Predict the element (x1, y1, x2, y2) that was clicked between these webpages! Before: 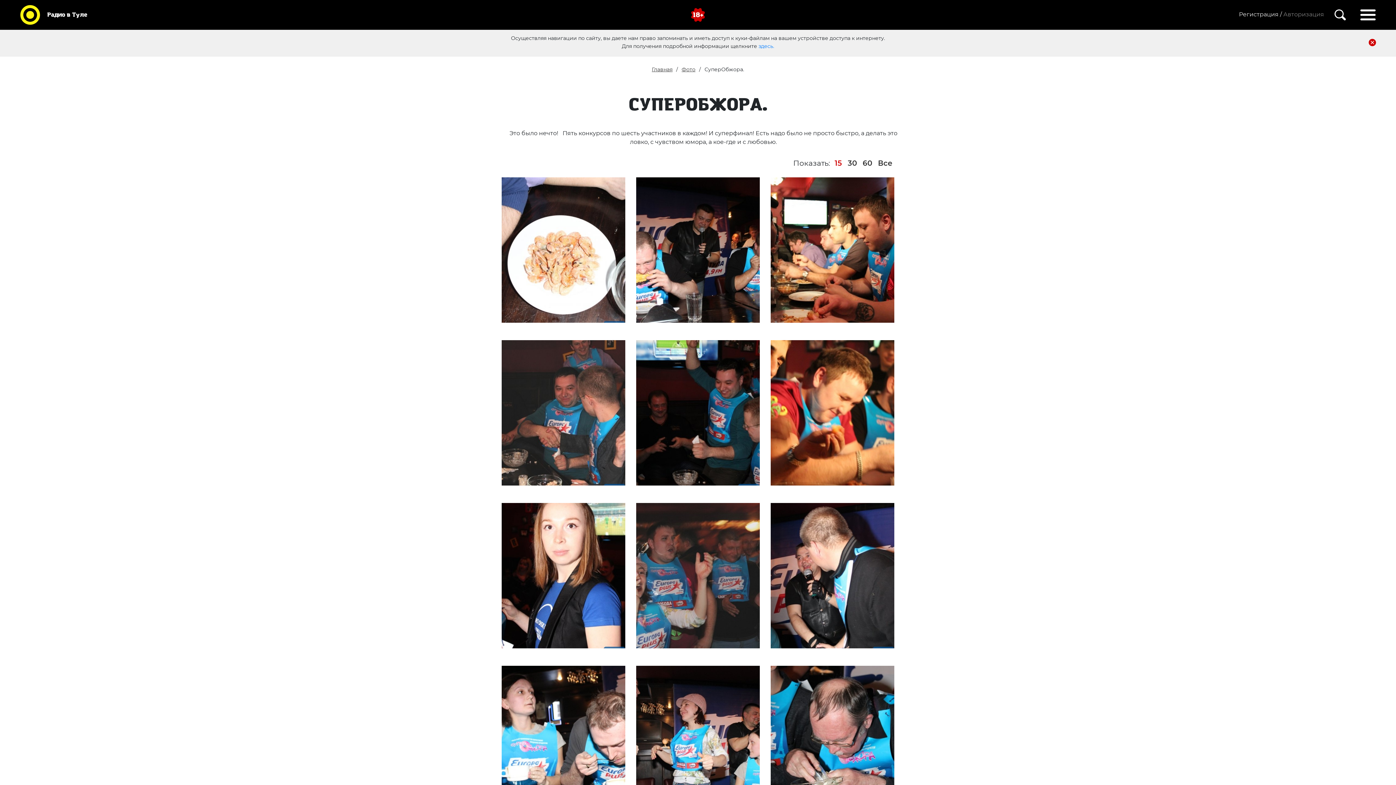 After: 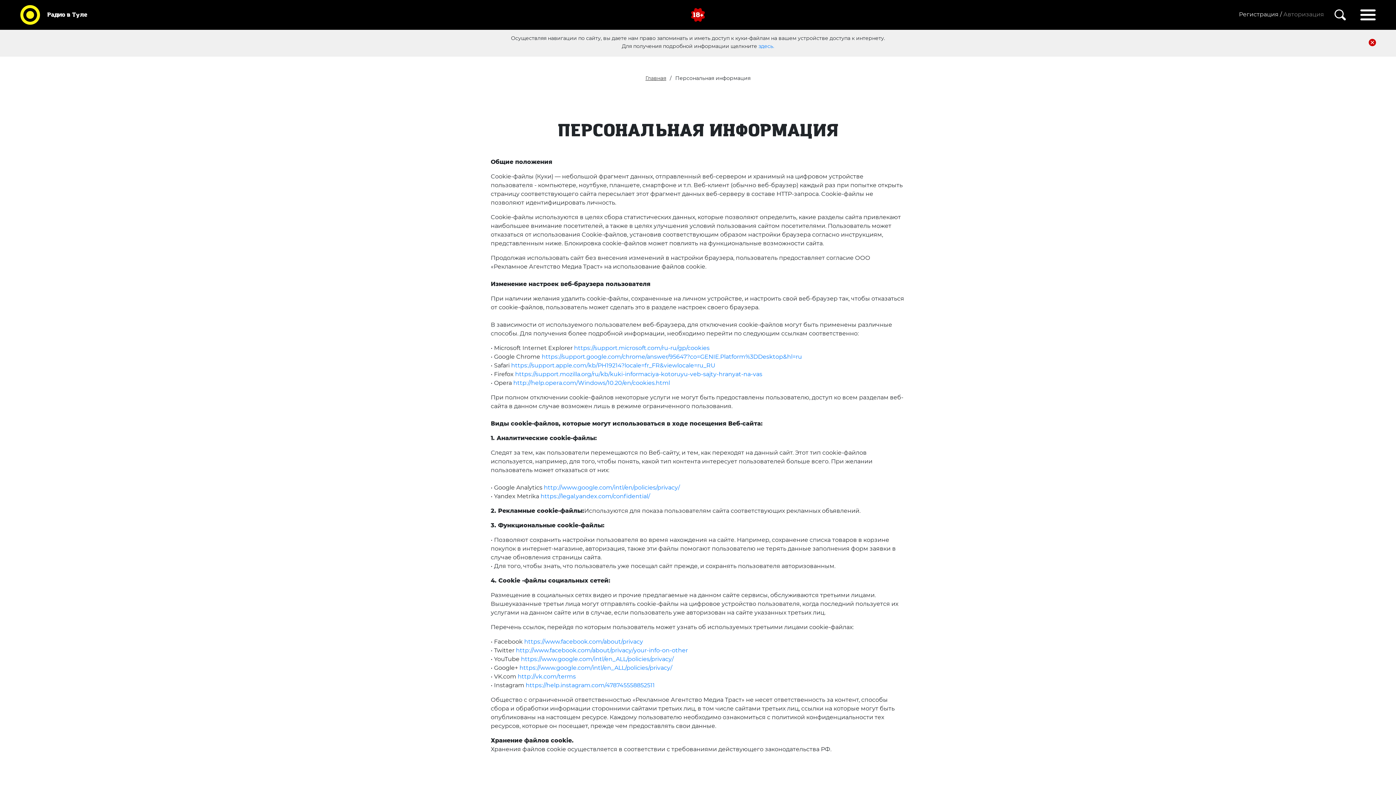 Action: bbox: (758, 42, 774, 49) label: здесь.